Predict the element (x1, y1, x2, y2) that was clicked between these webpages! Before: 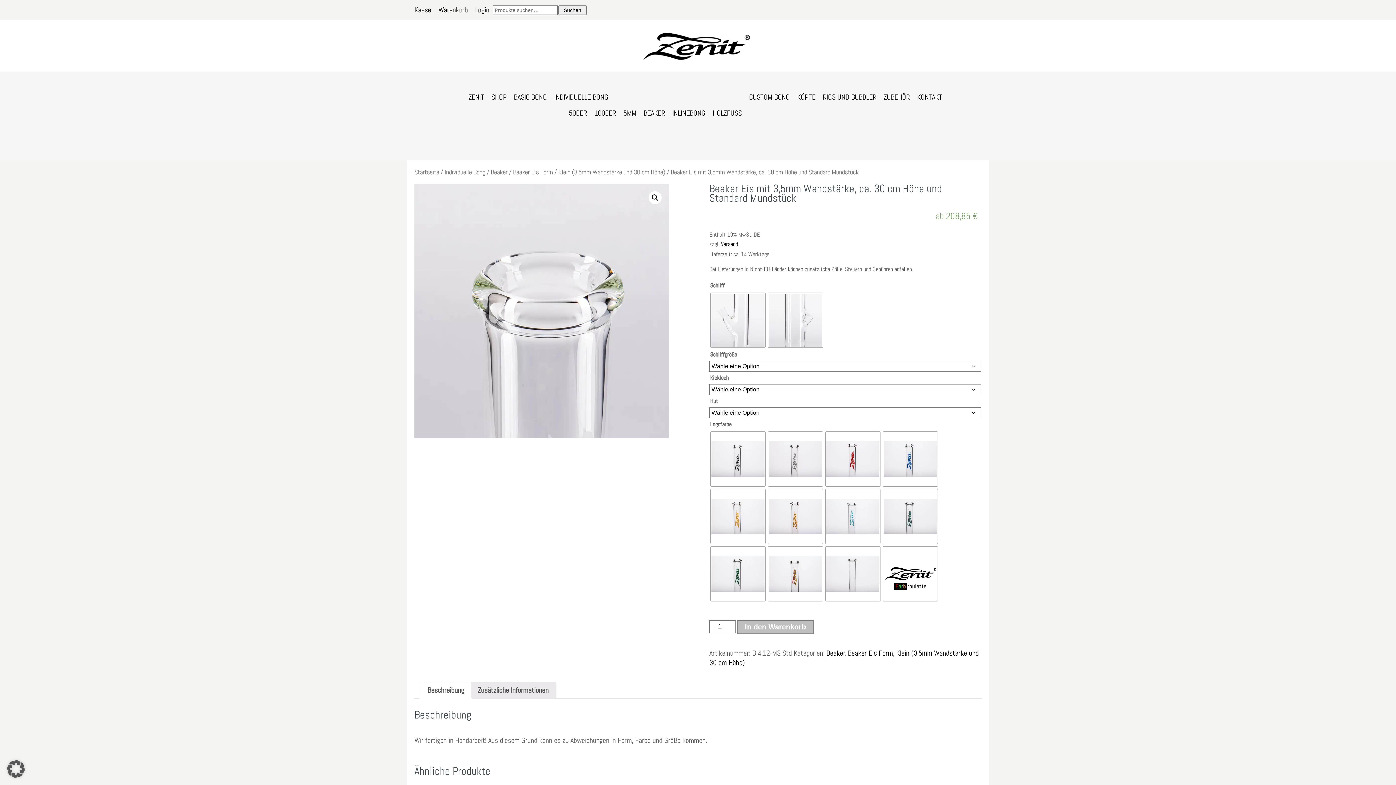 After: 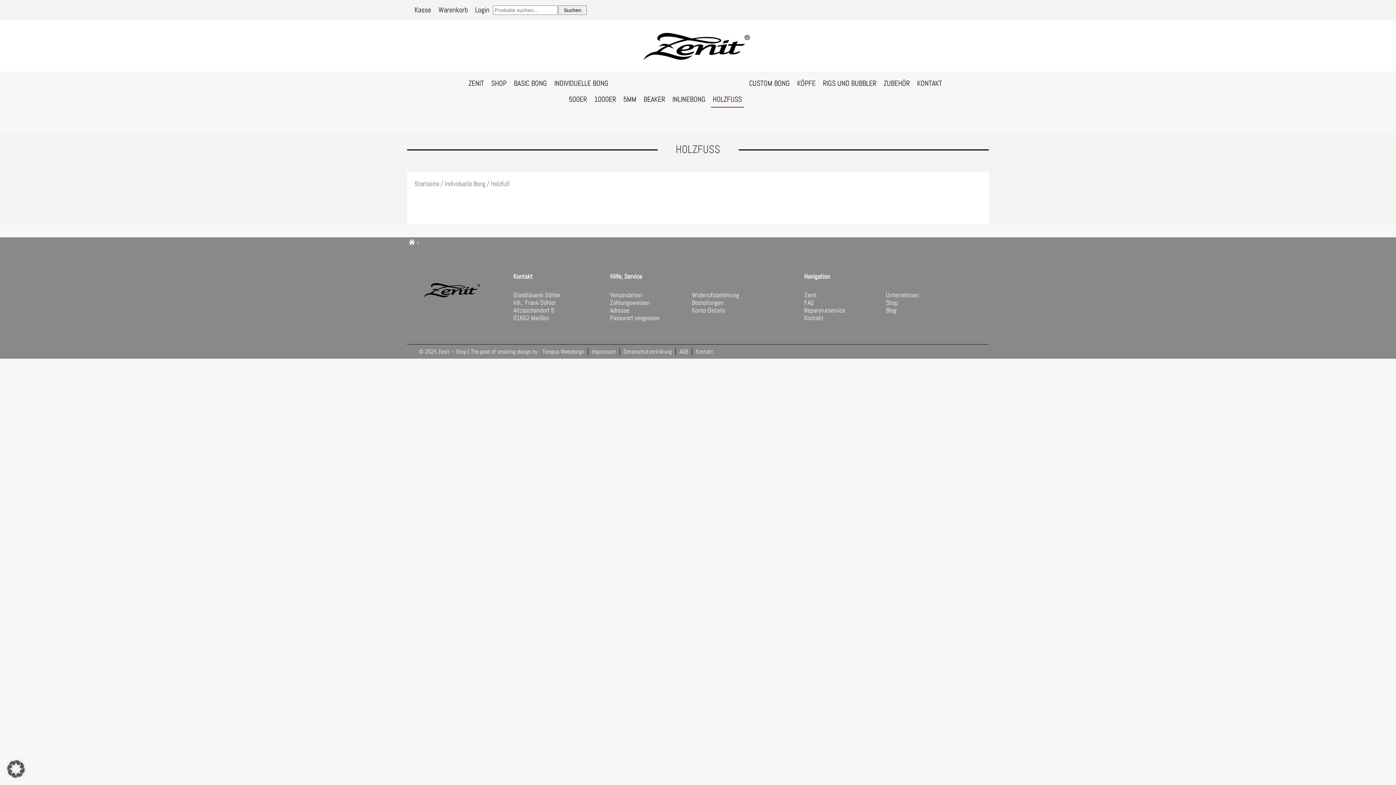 Action: label: HOLZFUSS bbox: (709, 106, 745, 119)